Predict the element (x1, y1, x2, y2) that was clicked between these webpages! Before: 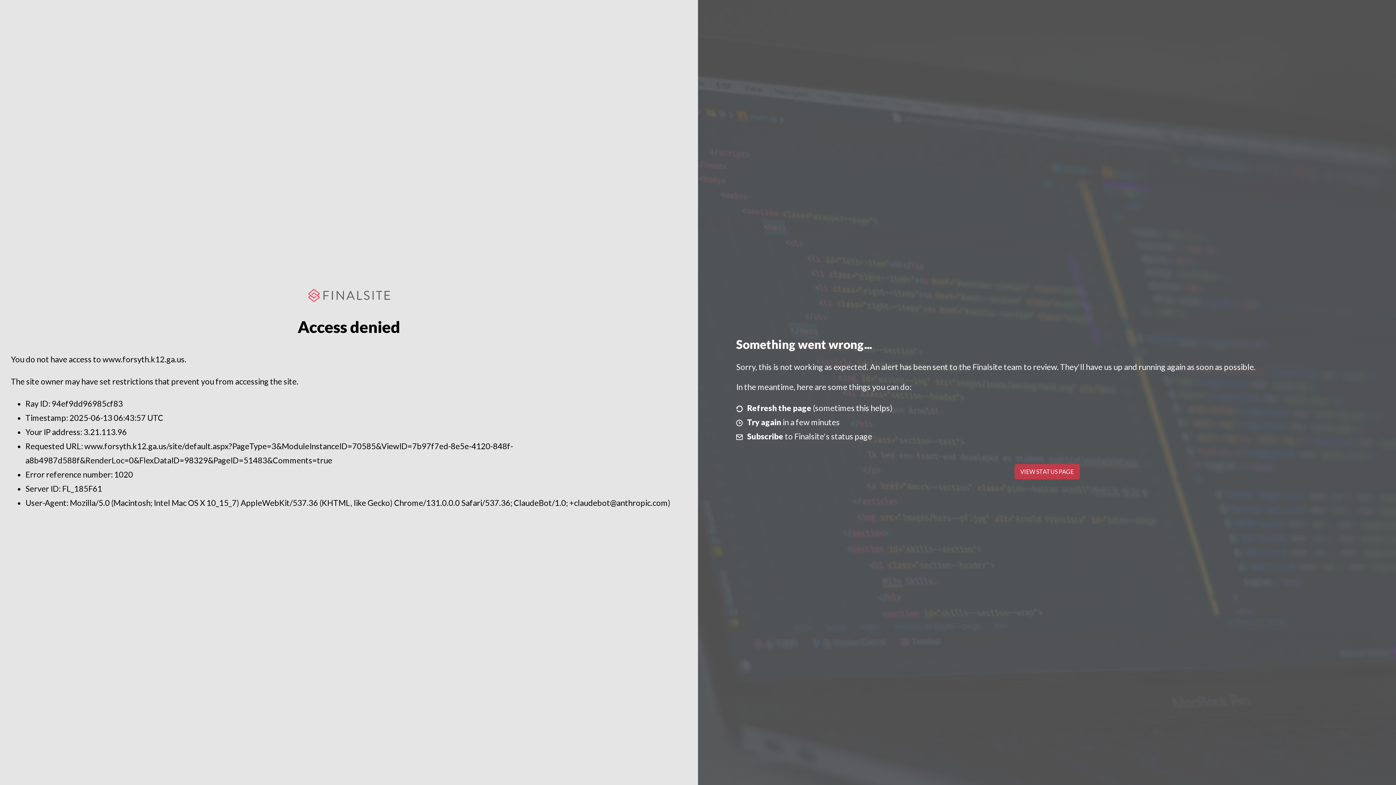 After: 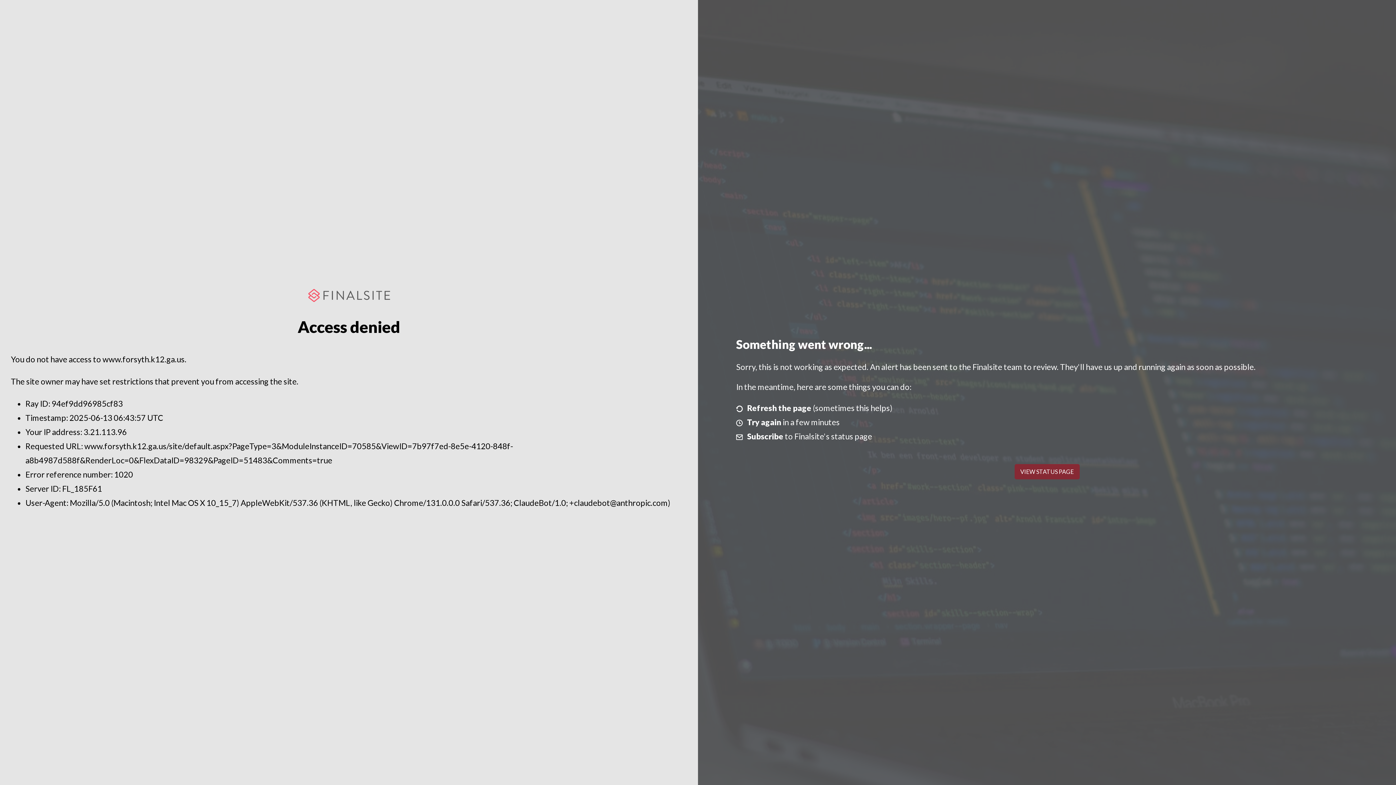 Action: bbox: (1014, 464, 1079, 479) label: VIEW STATUS PAGE